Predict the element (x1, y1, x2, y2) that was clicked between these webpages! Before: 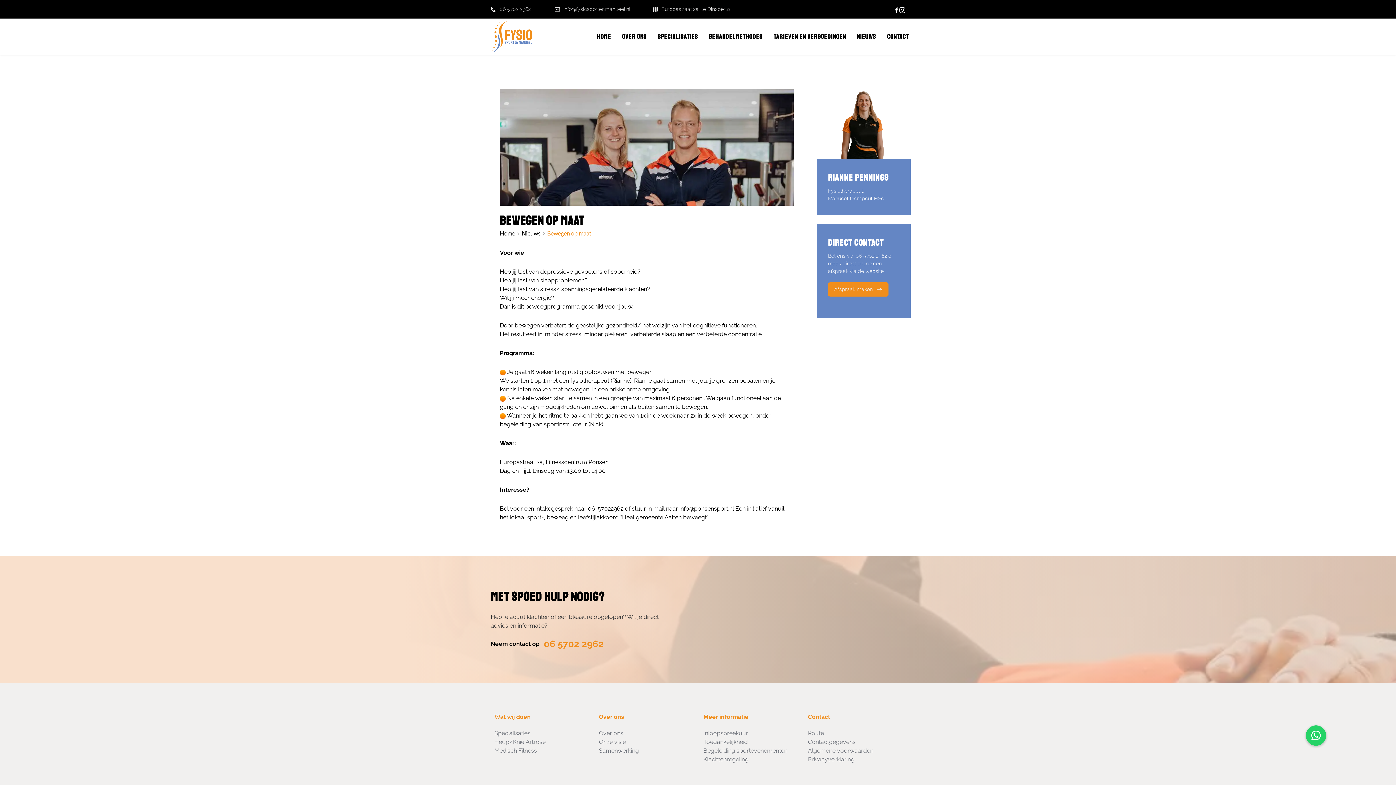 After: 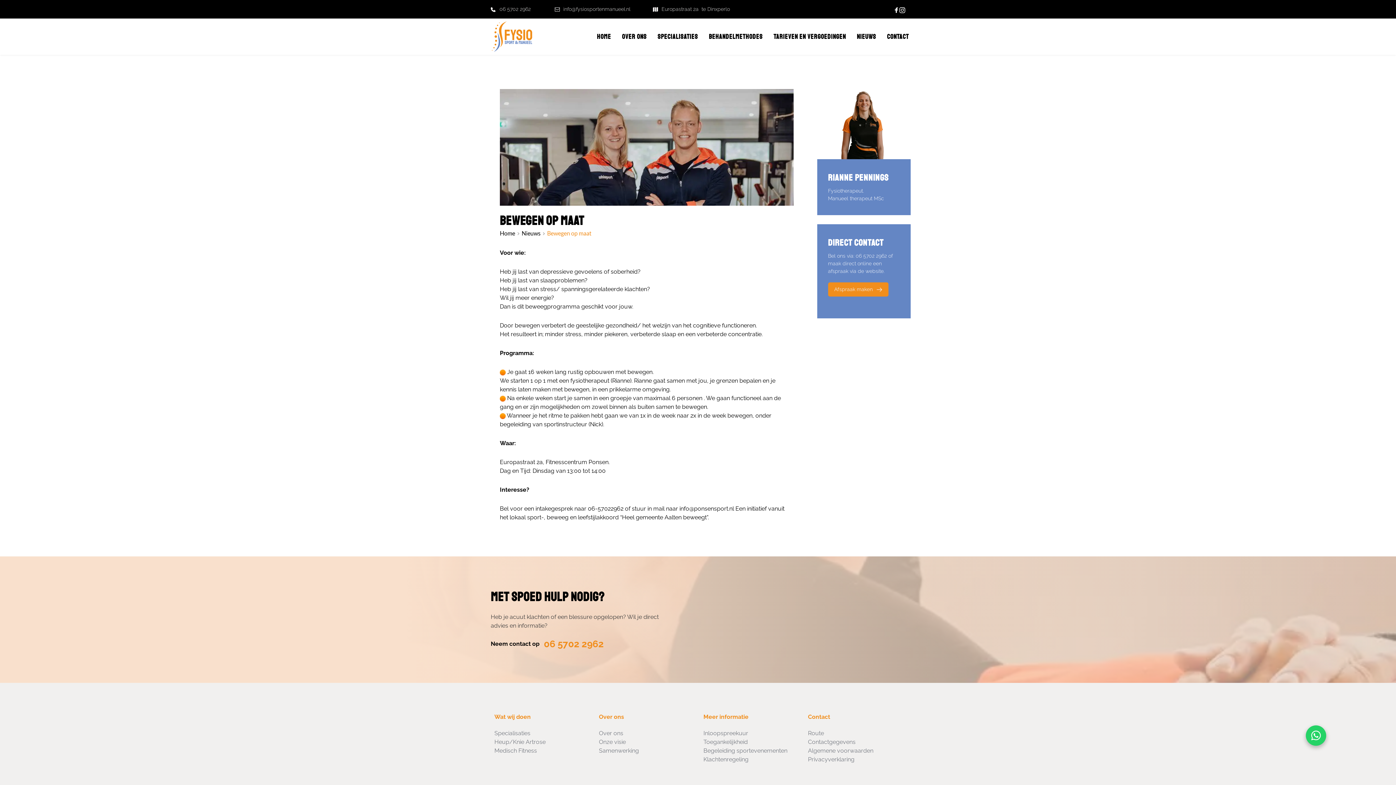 Action: label: Nieuwe knop bbox: (1306, 725, 1326, 746)